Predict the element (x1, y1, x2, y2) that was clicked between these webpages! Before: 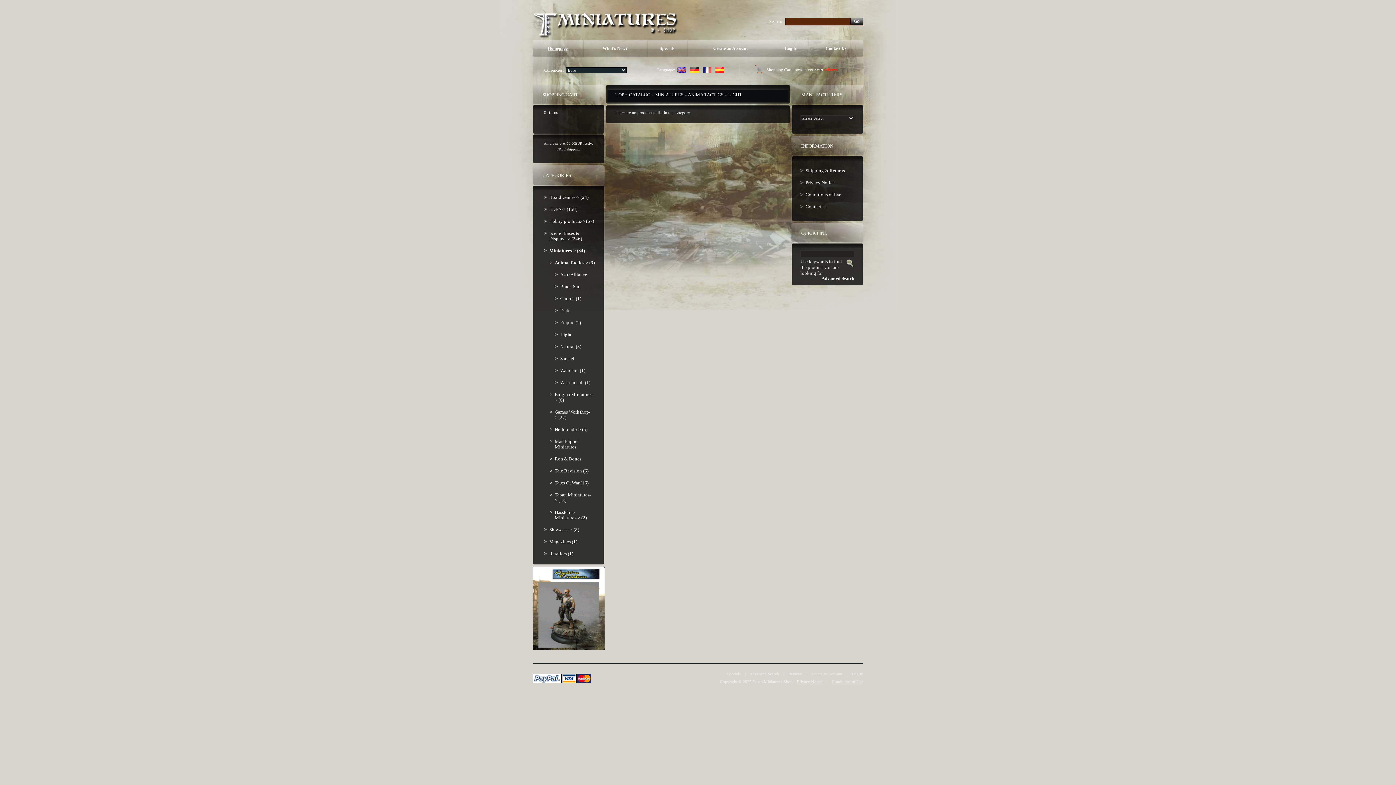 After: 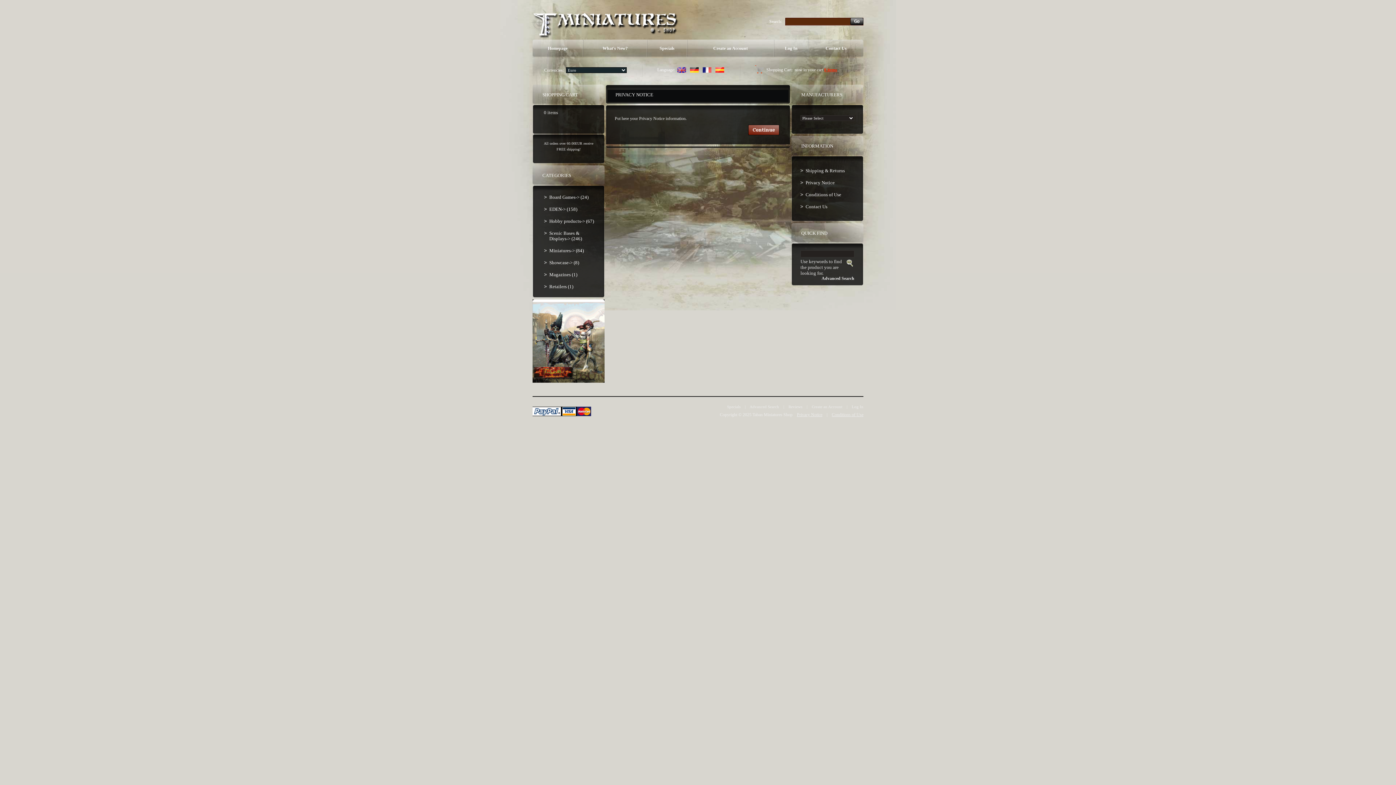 Action: bbox: (800, 176, 854, 188) label: Privacy Notice